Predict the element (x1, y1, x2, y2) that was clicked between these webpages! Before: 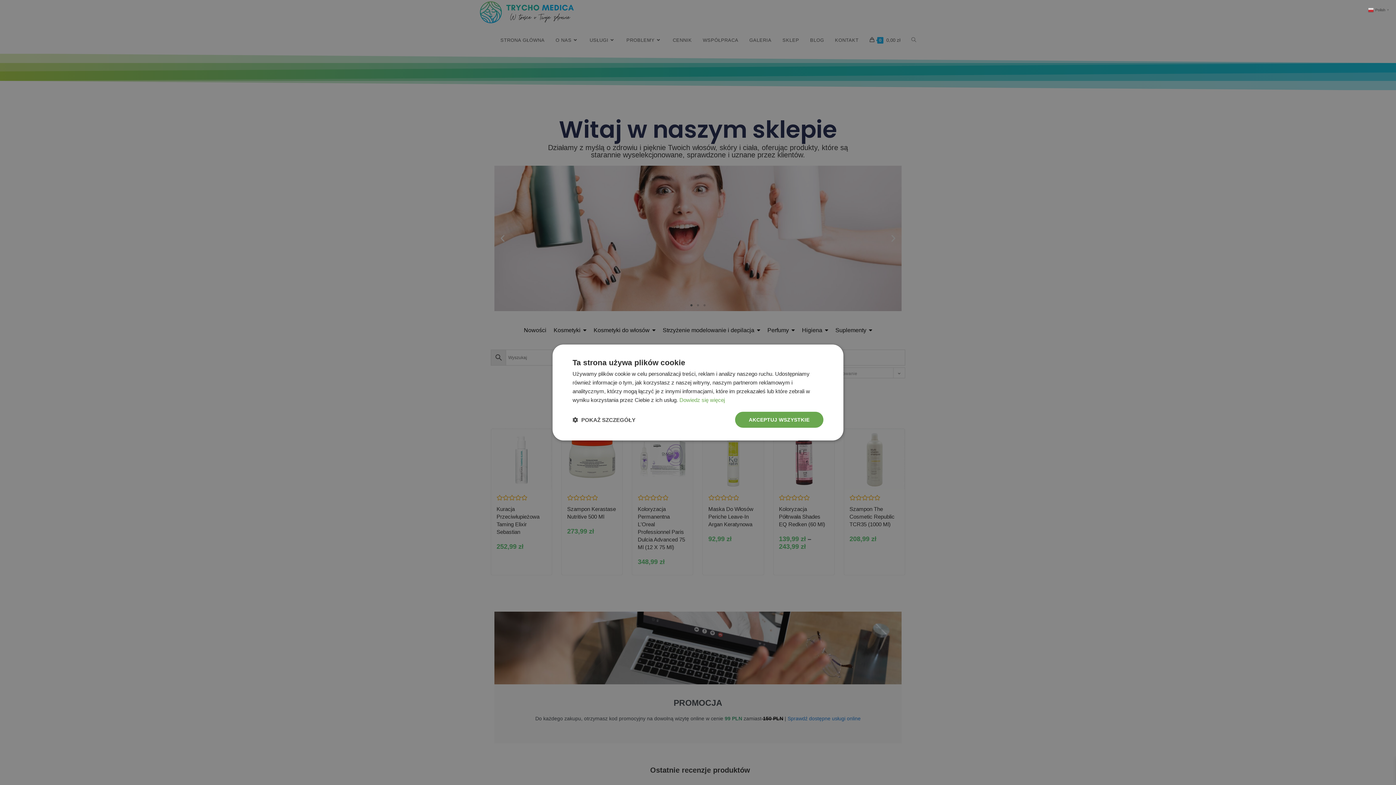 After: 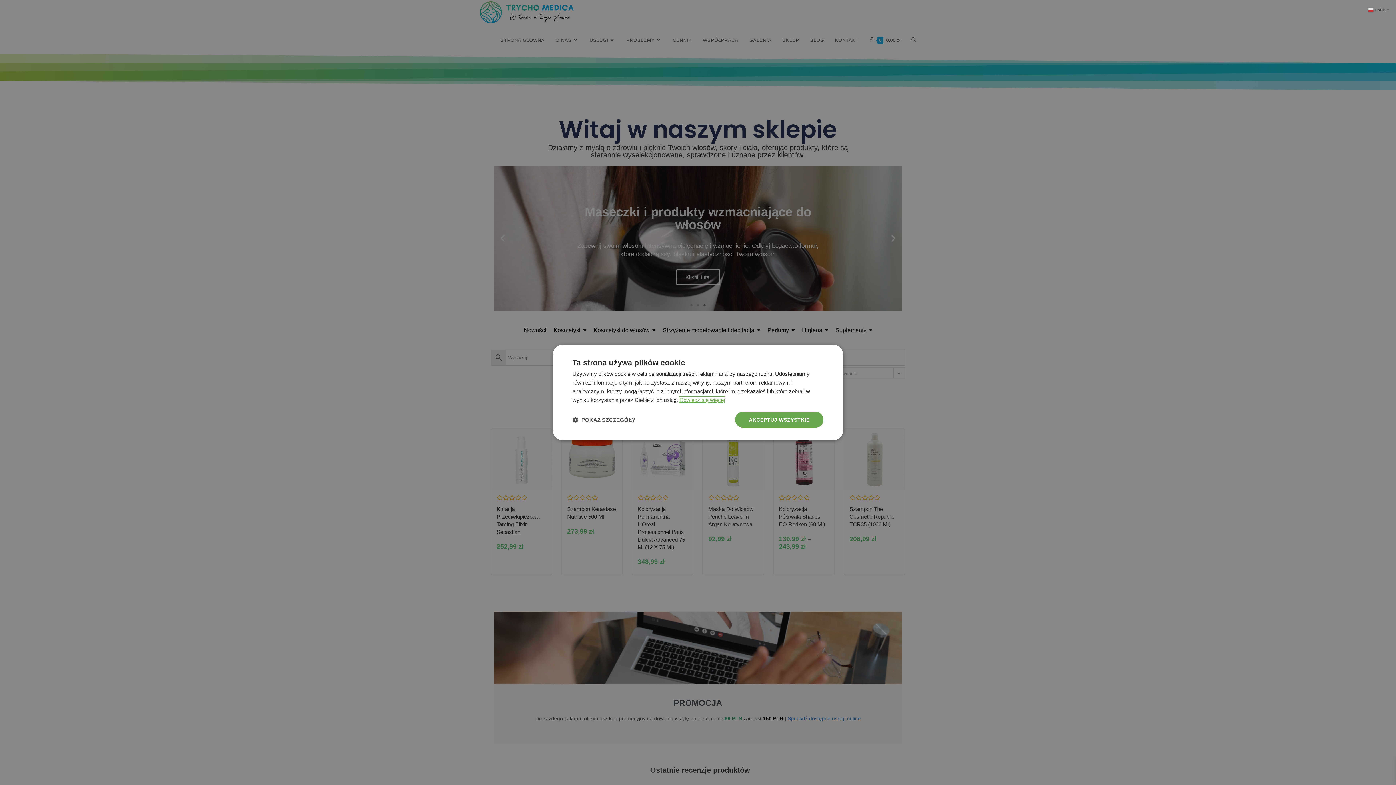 Action: label: Dowiedz się więcej, opens a new window bbox: (679, 397, 725, 403)